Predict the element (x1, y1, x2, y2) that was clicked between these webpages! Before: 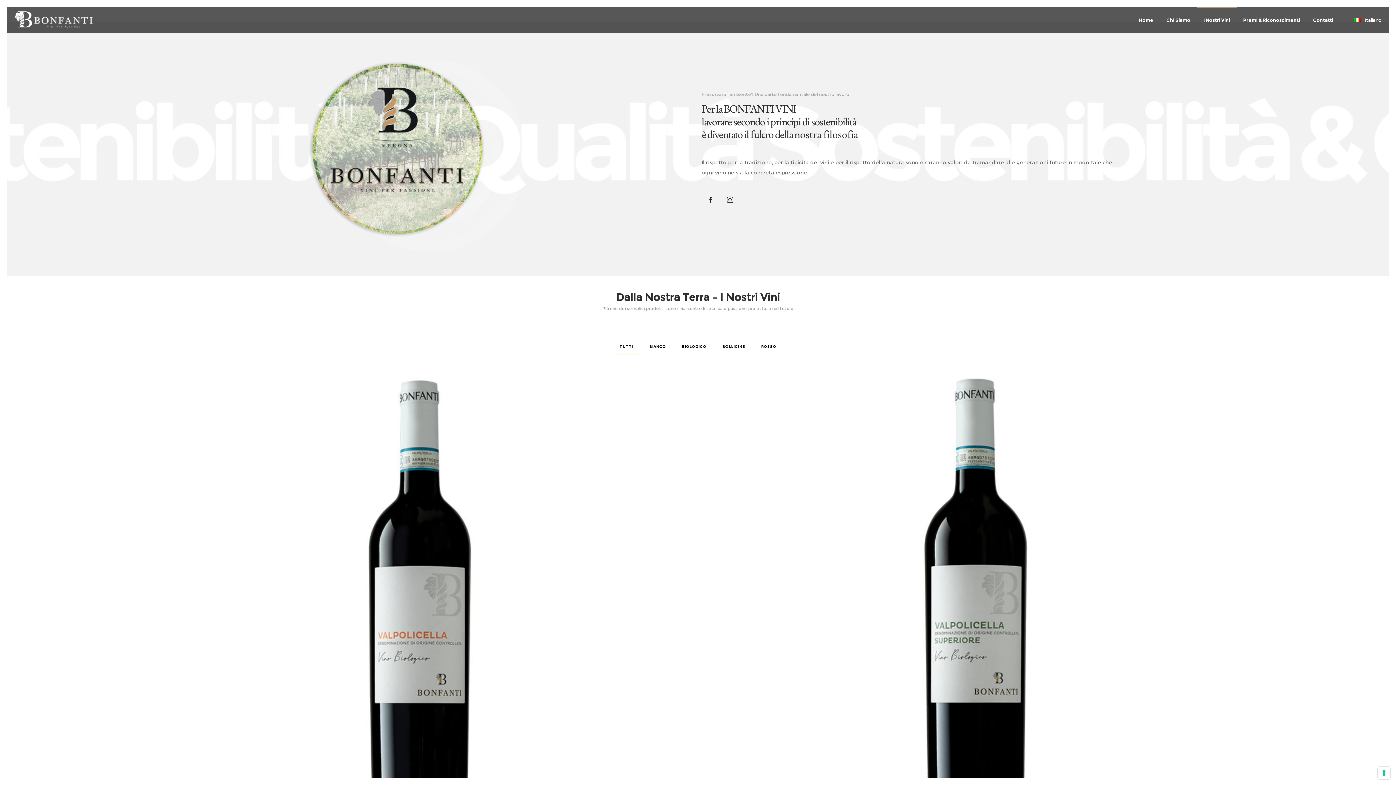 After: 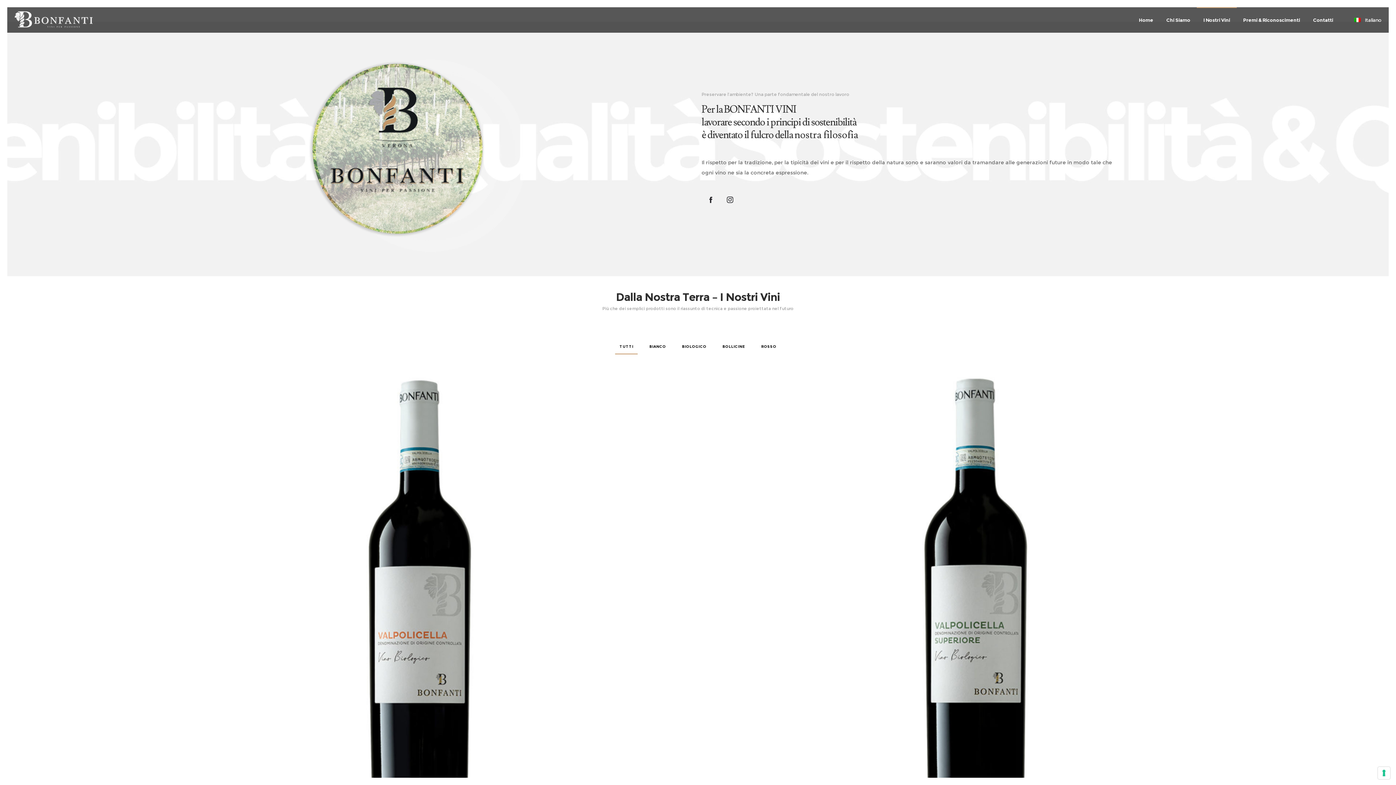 Action: bbox: (1203, 7, 1230, 32) label: I Nostri Vini